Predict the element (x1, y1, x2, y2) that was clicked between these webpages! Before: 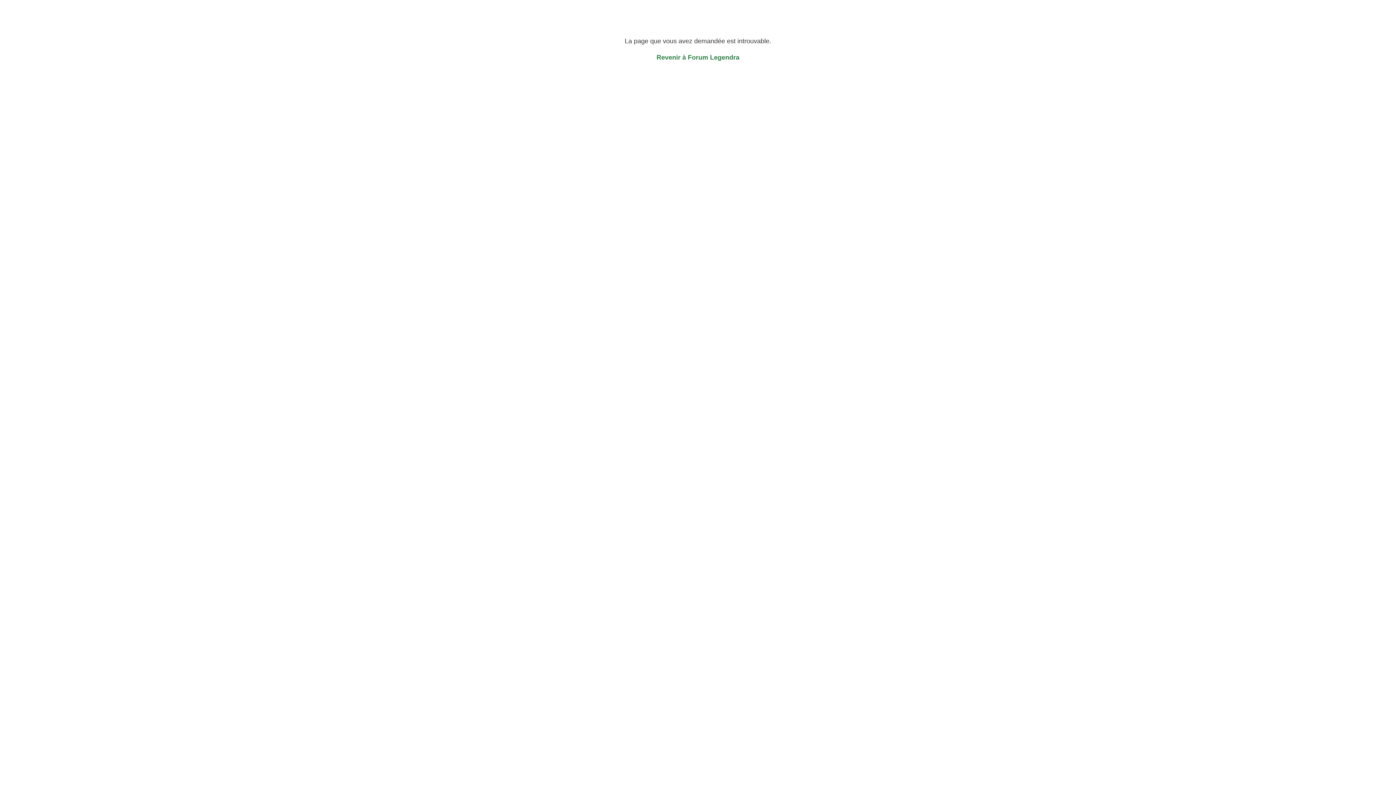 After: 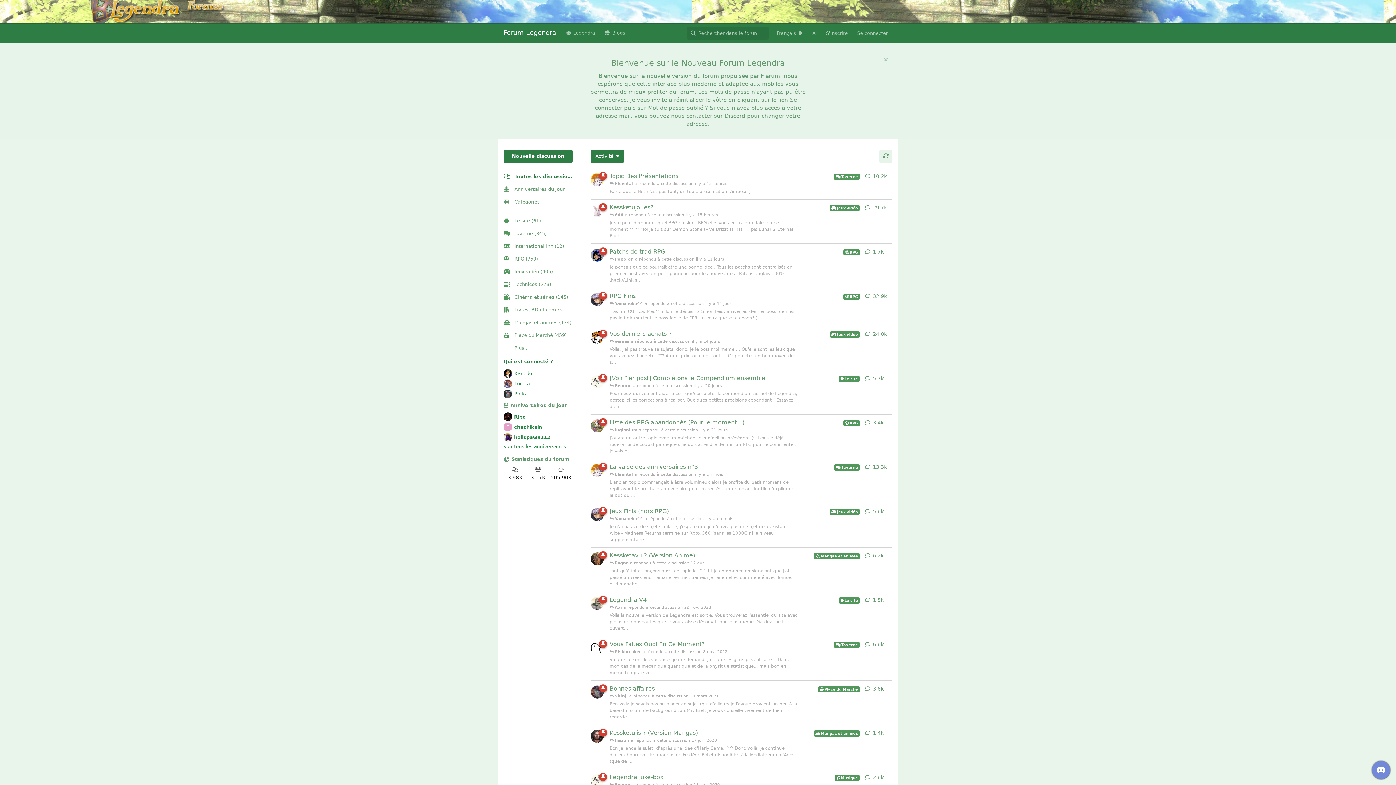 Action: bbox: (656, 53, 739, 61) label: Revenir à Forum Legendra